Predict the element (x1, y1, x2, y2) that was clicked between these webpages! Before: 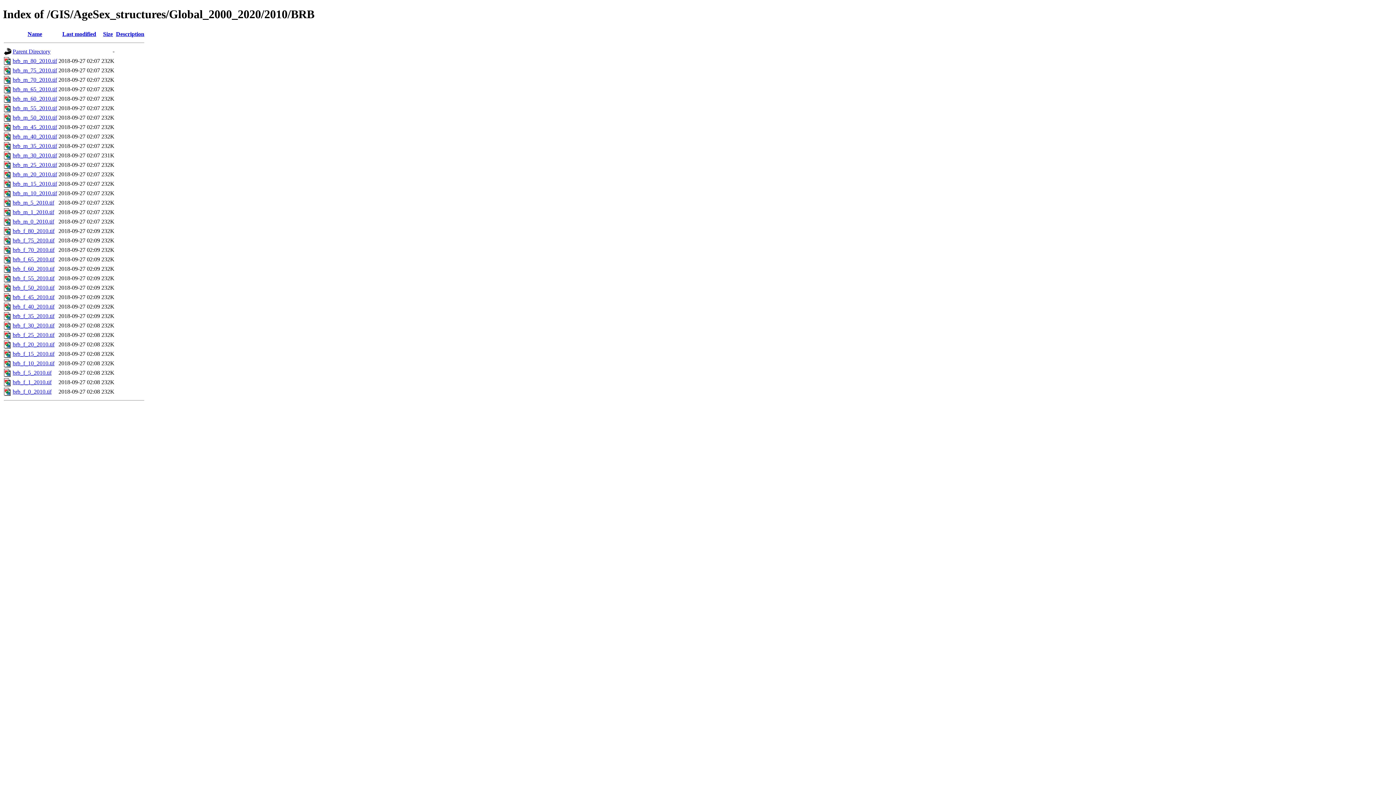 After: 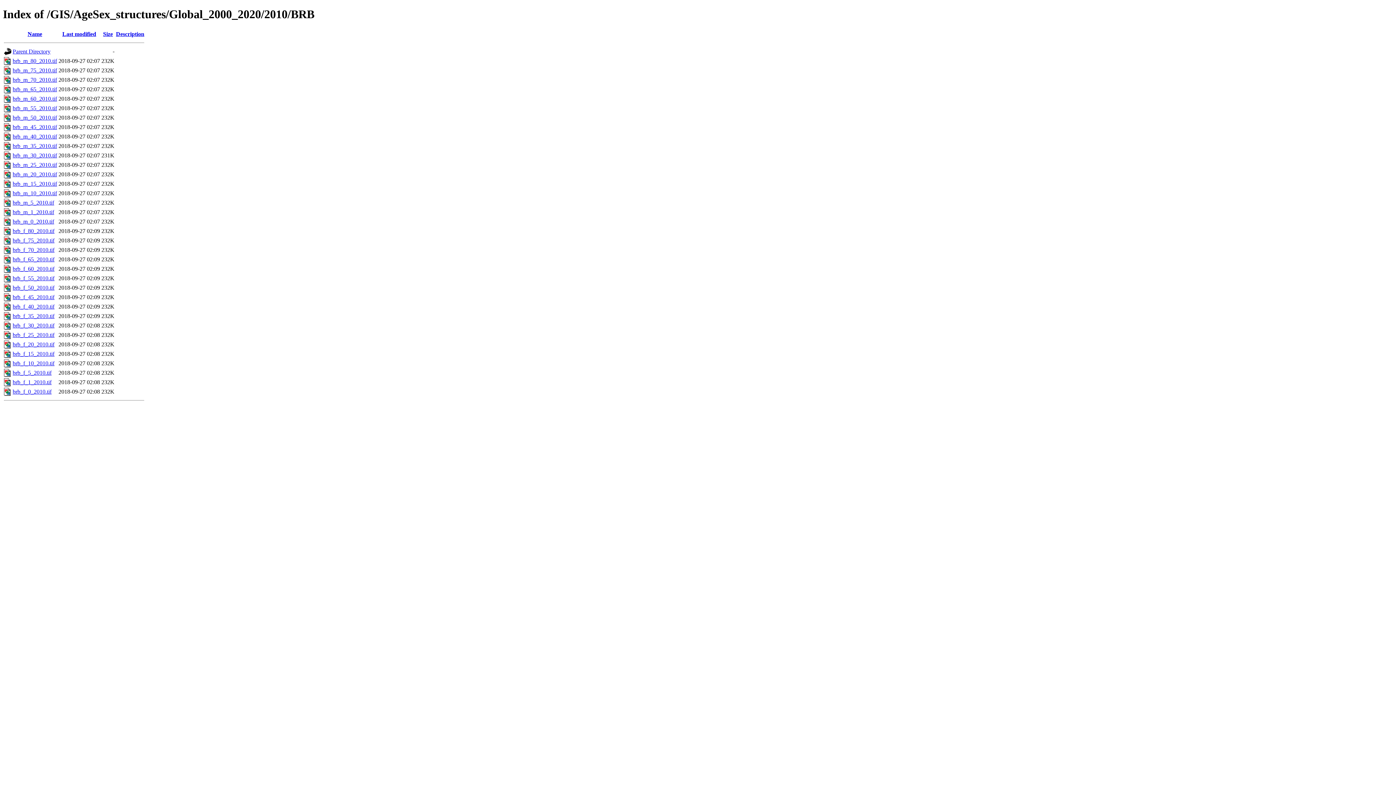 Action: label: brb_f_80_2010.tif bbox: (12, 227, 54, 234)